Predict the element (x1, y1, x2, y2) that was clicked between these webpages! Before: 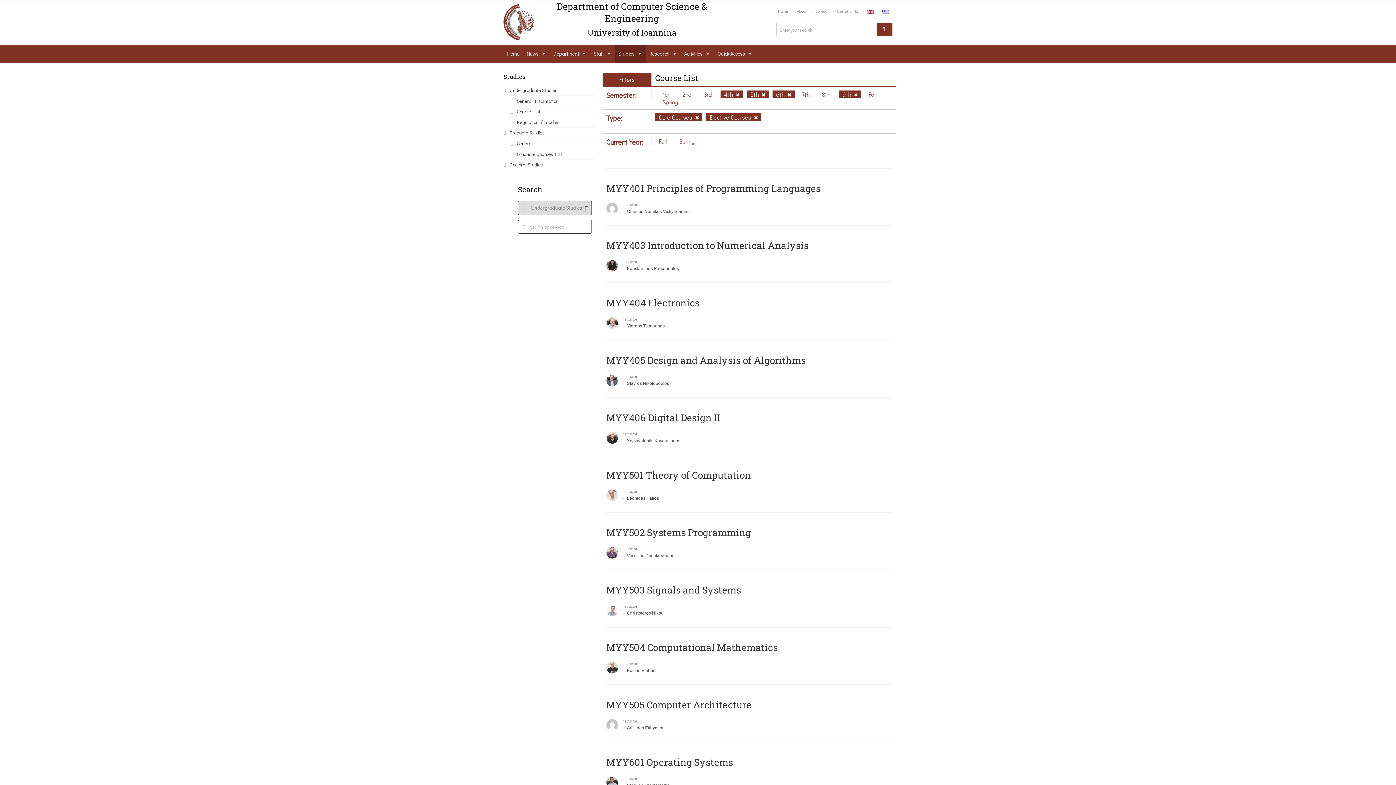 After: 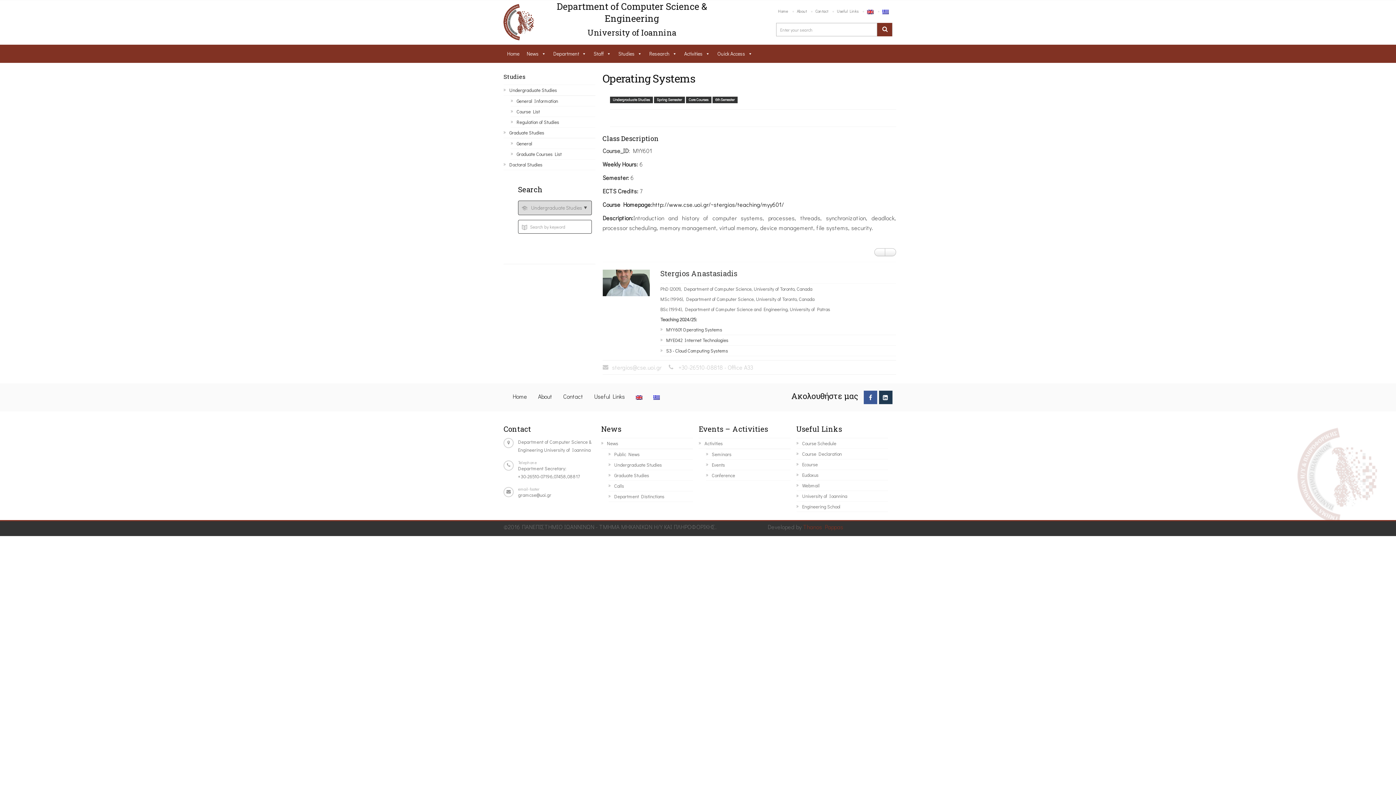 Action: label: MYY601 Operating Systems bbox: (606, 756, 733, 768)